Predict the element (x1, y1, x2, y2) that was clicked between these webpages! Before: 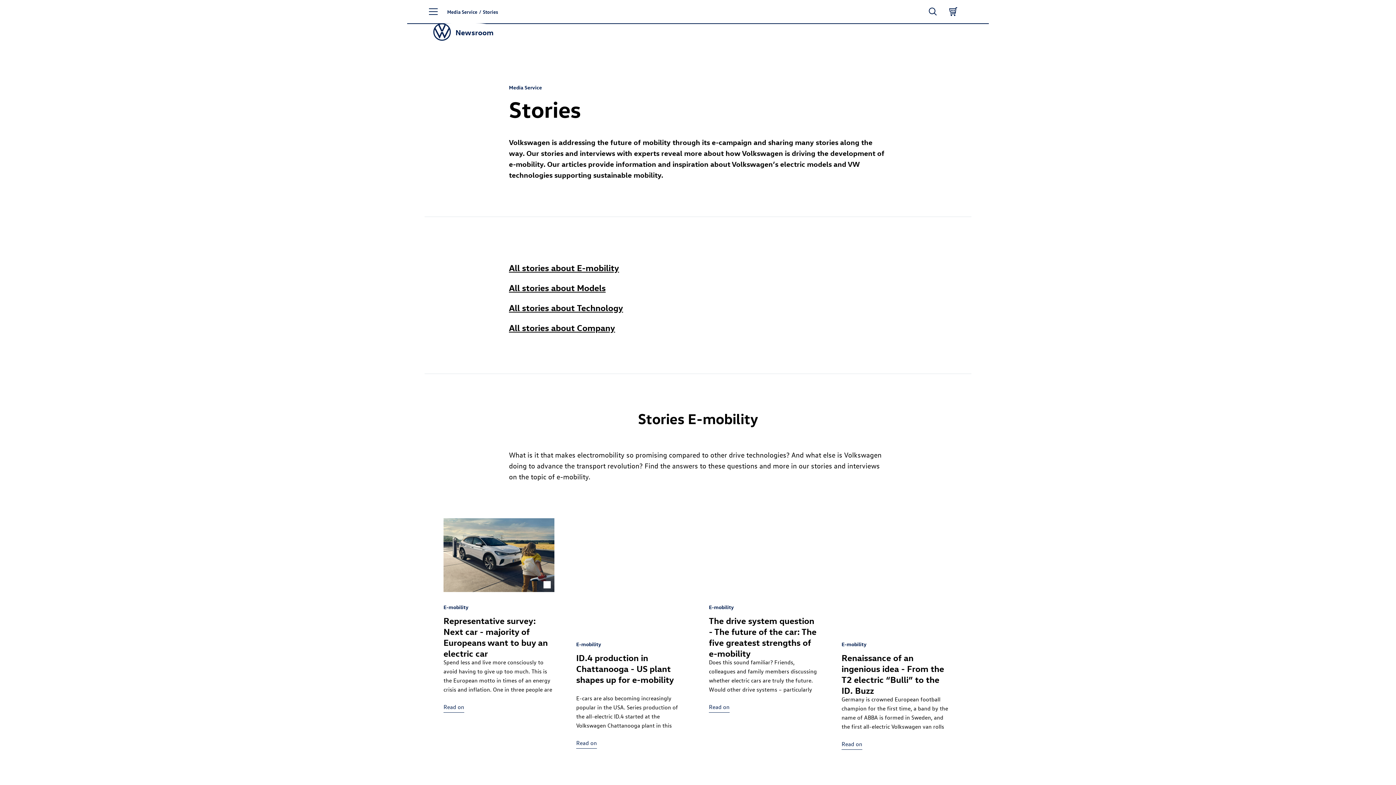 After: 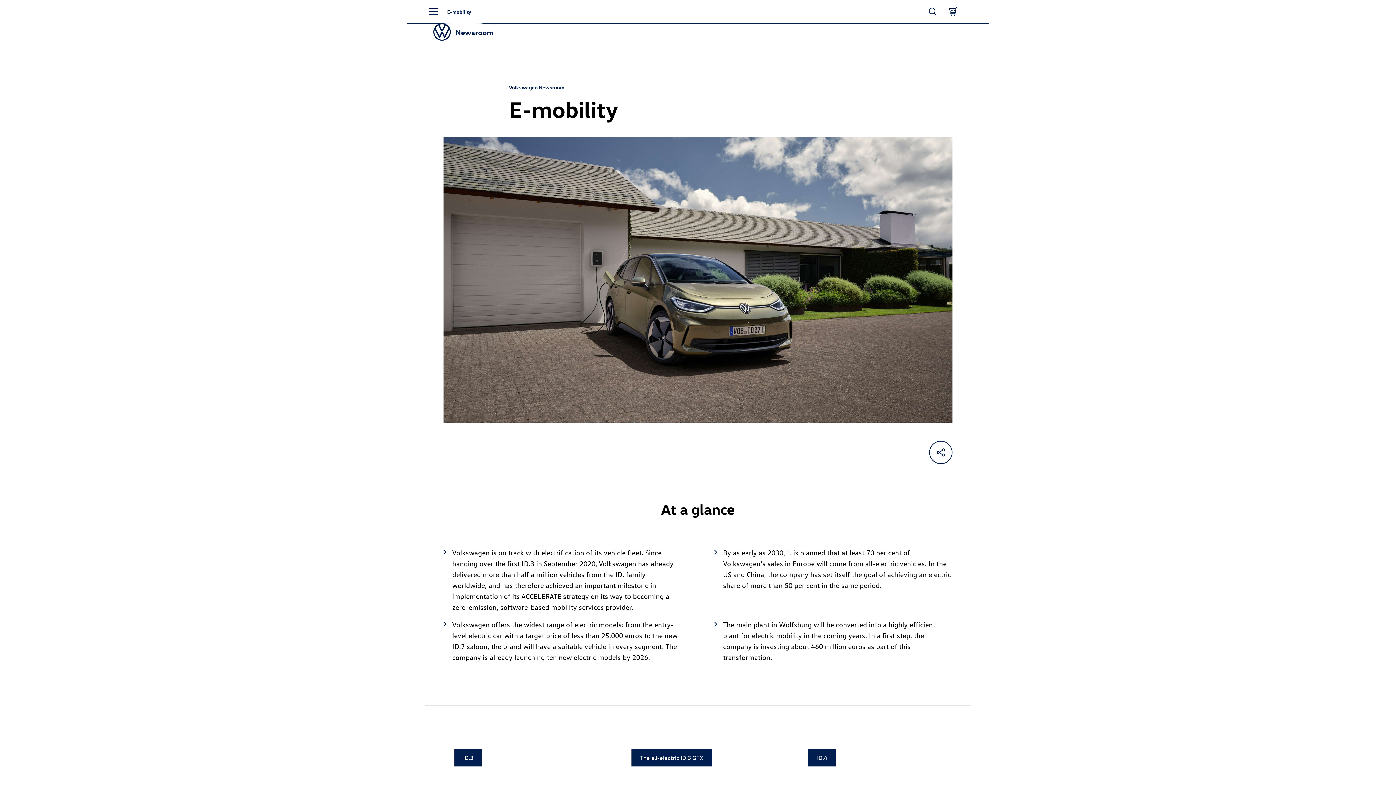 Action: bbox: (576, 640, 601, 647) label: E-mobility